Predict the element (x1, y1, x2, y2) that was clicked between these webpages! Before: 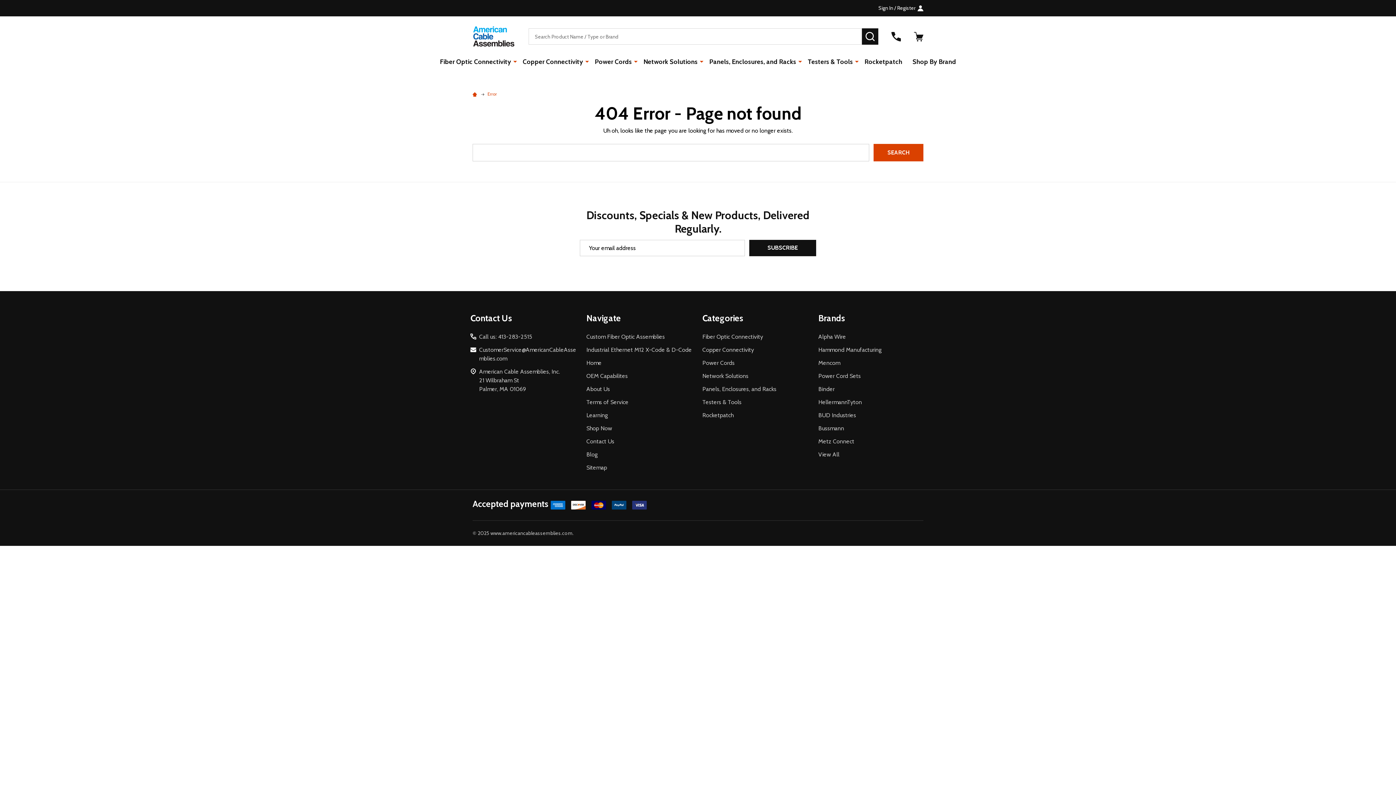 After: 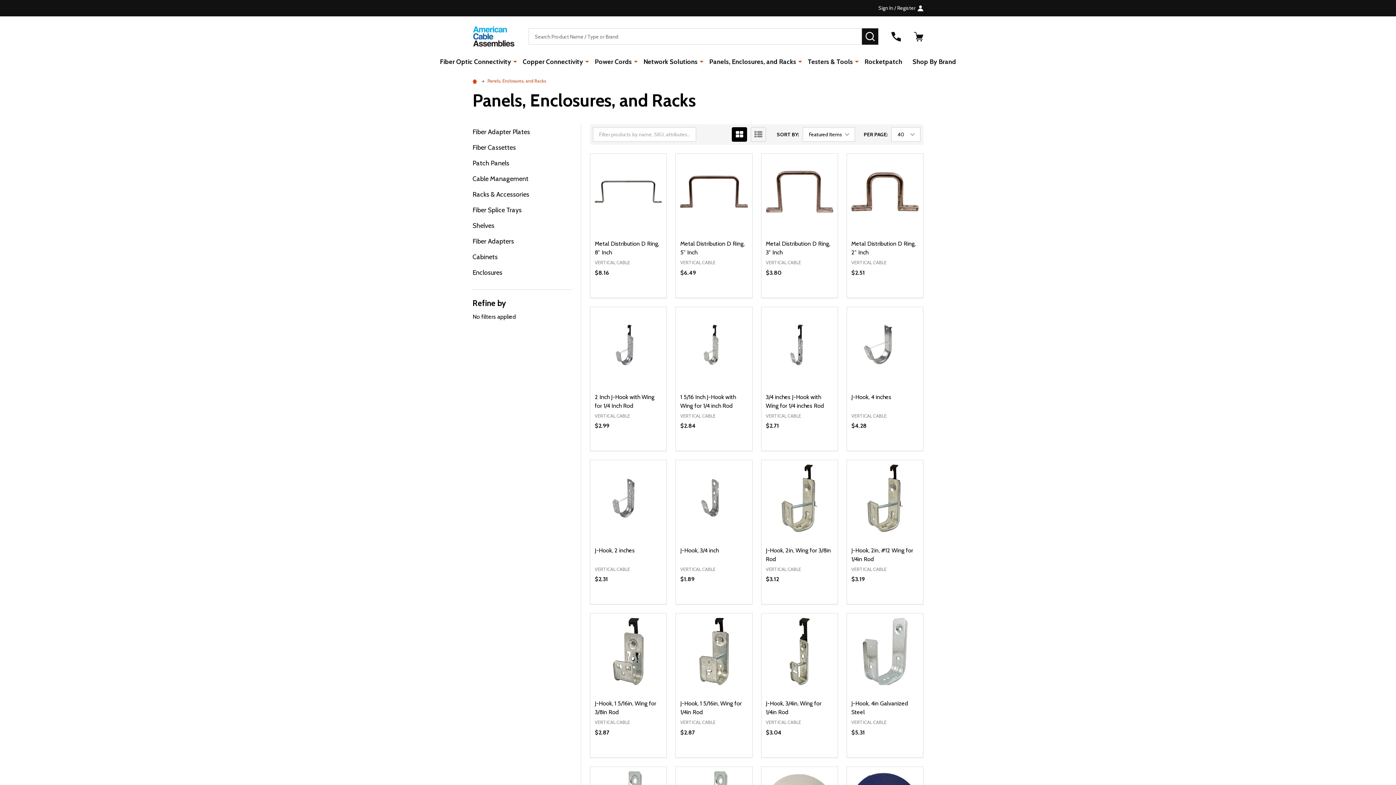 Action: label: Panels, Enclosures, and Racks bbox: (705, 51, 797, 72)